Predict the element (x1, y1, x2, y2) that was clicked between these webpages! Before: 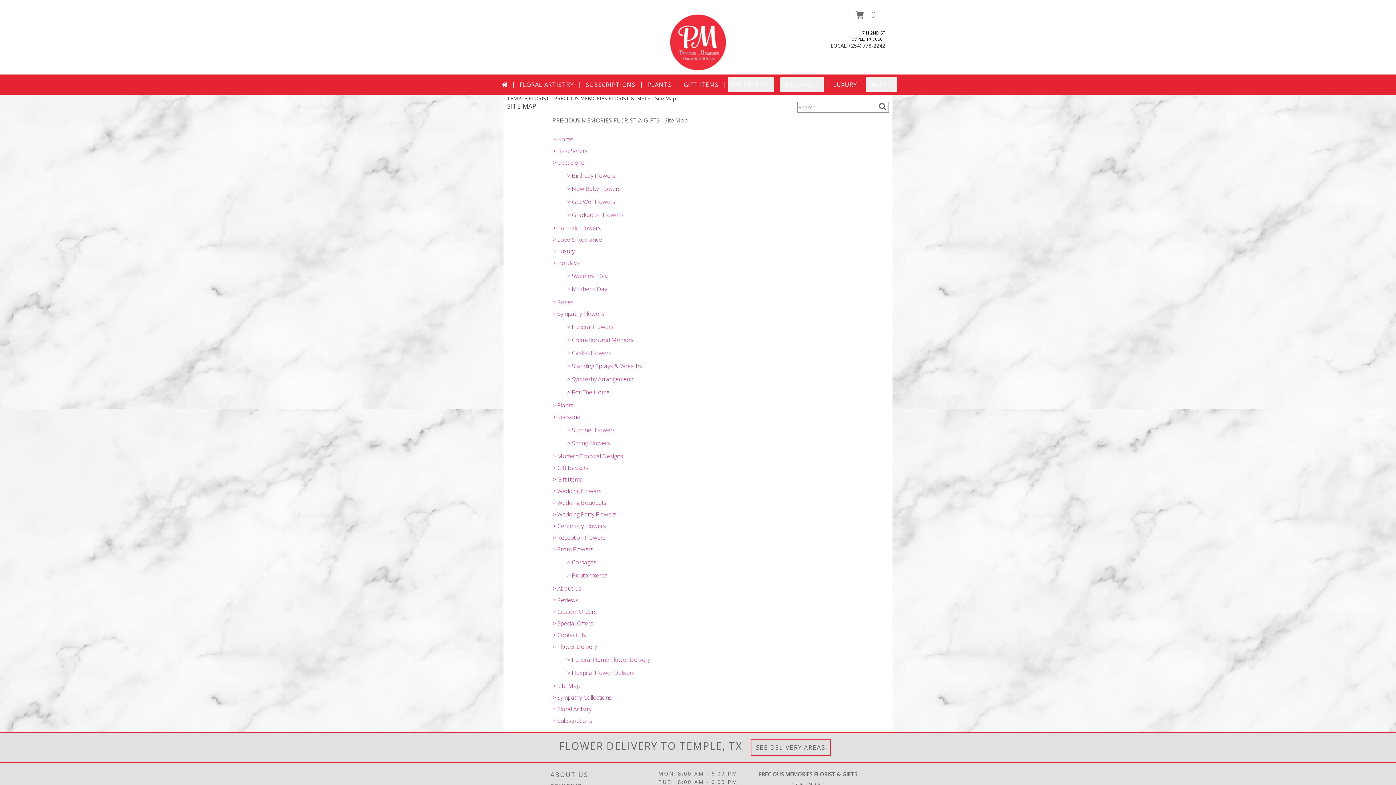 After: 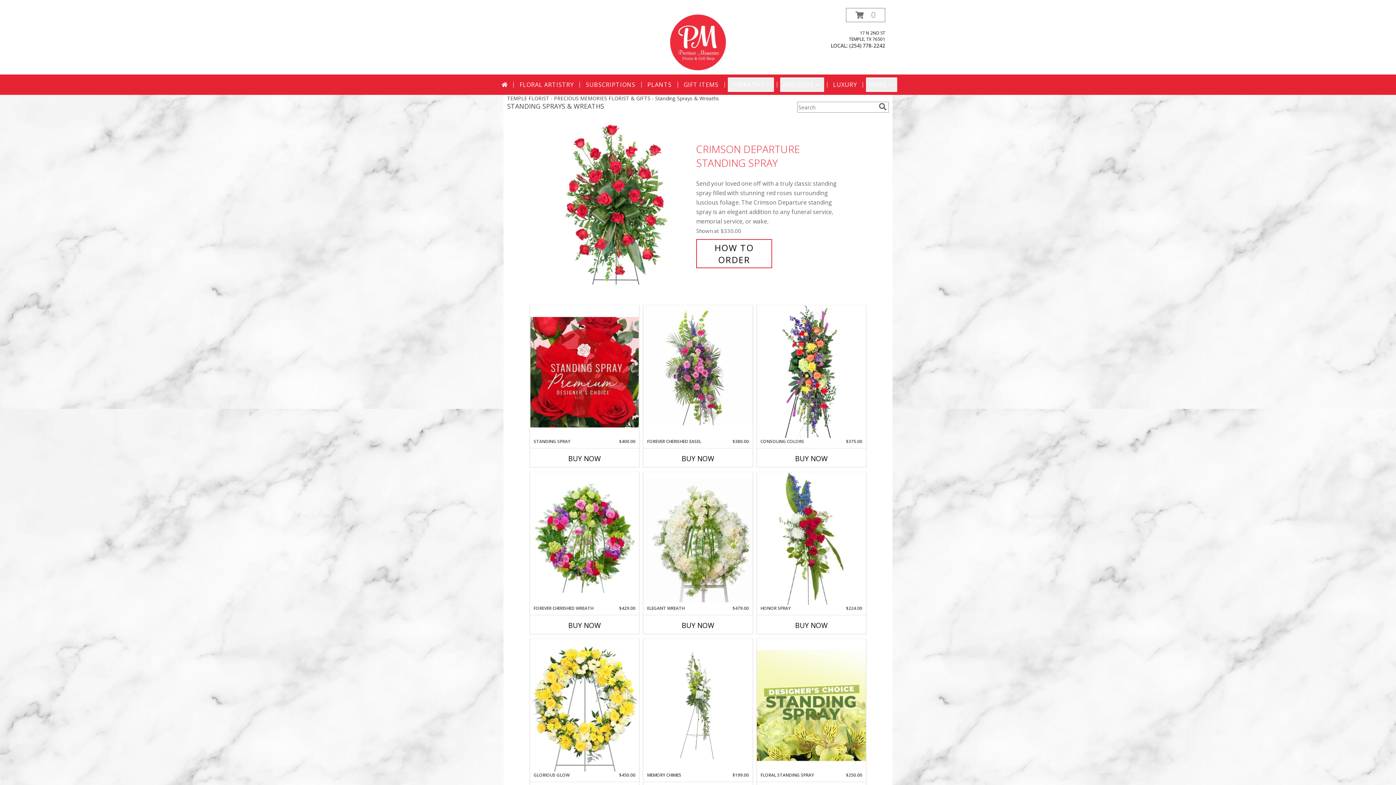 Action: bbox: (567, 362, 642, 370) label: > Standing Sprays & Wreaths